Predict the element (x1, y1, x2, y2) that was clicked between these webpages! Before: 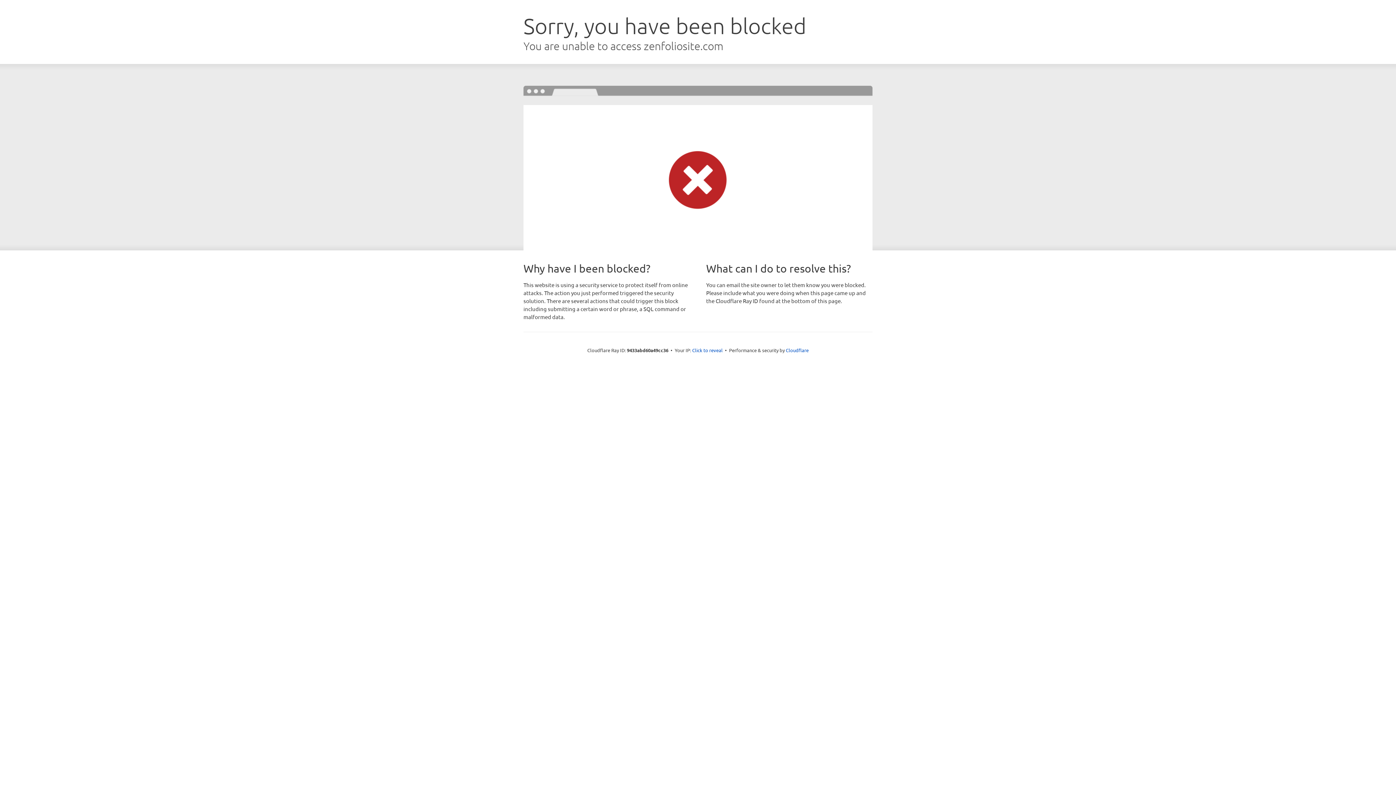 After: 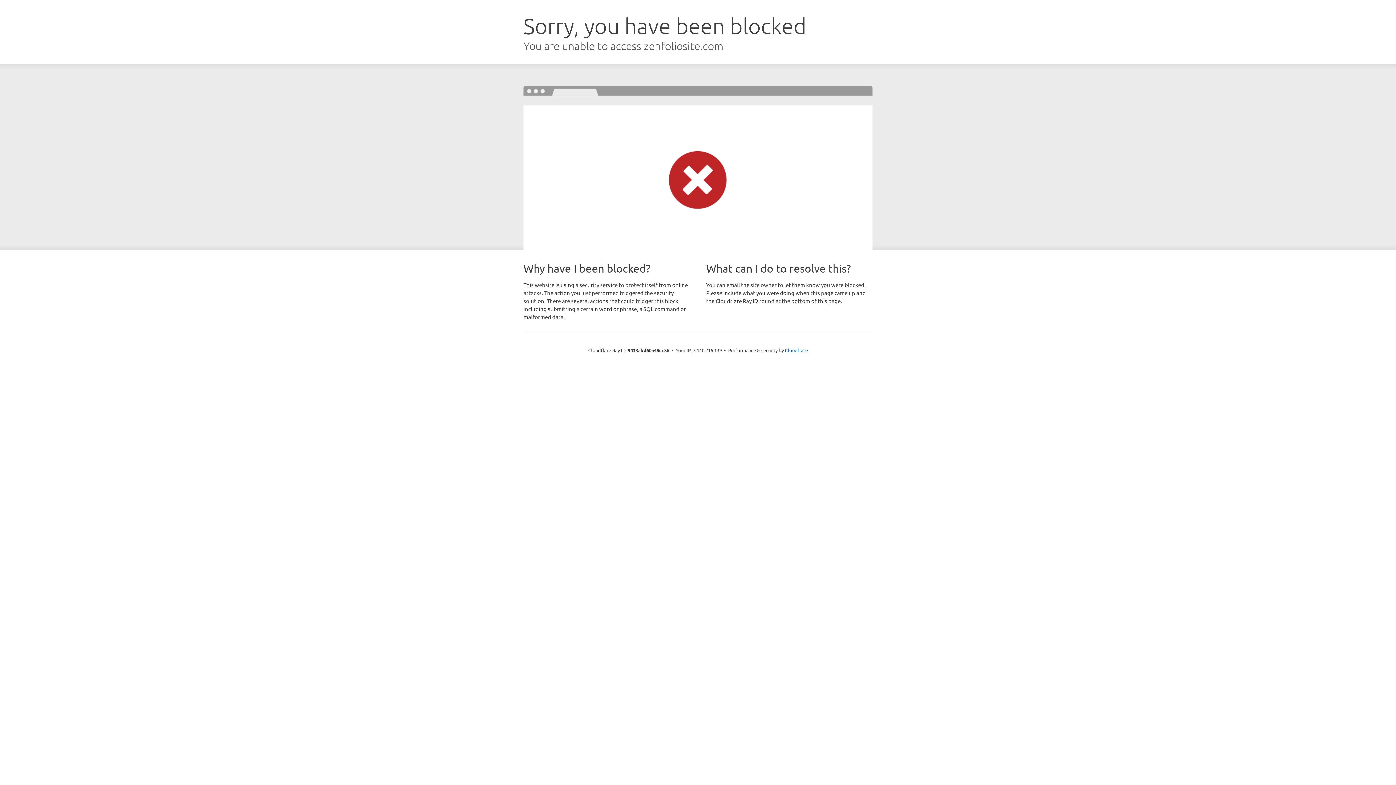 Action: label: Click to reveal bbox: (692, 346, 722, 353)